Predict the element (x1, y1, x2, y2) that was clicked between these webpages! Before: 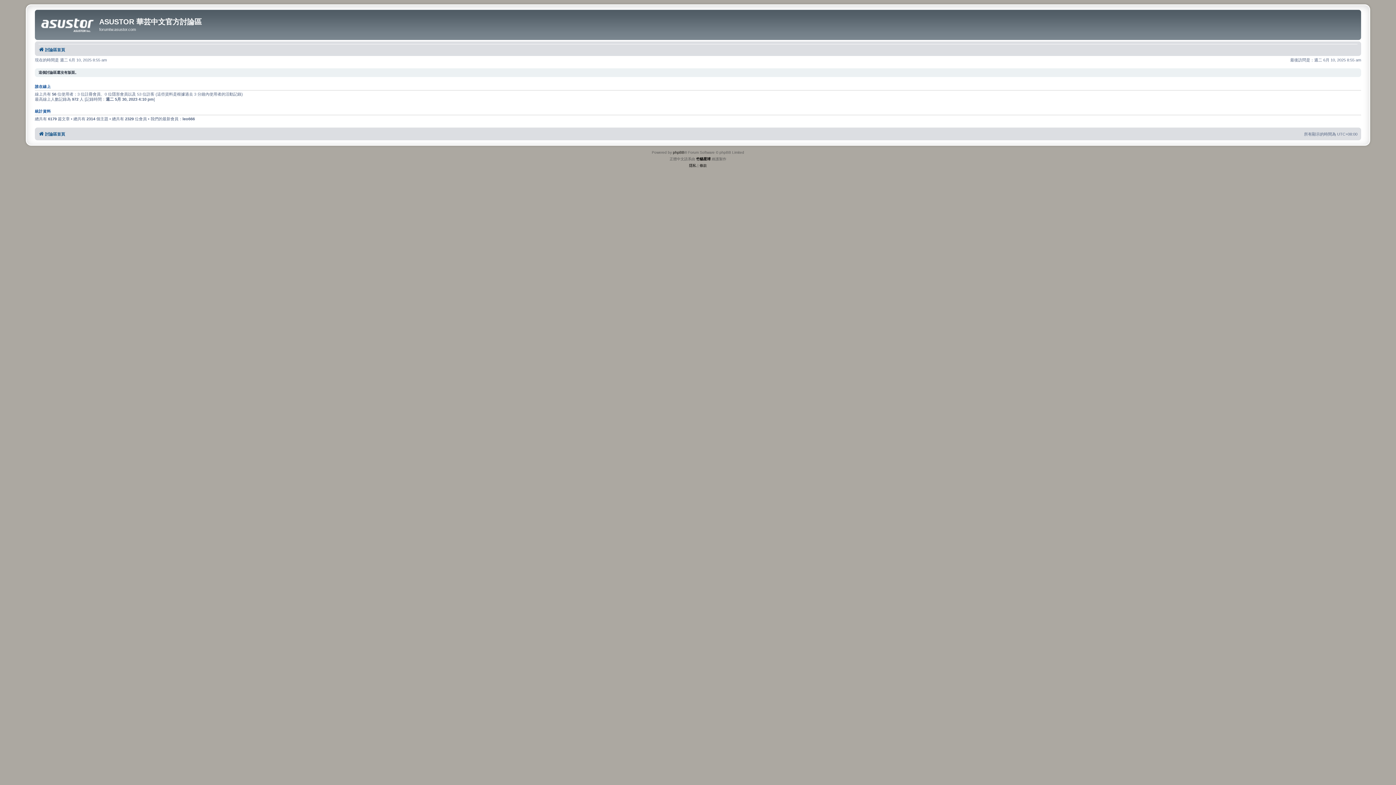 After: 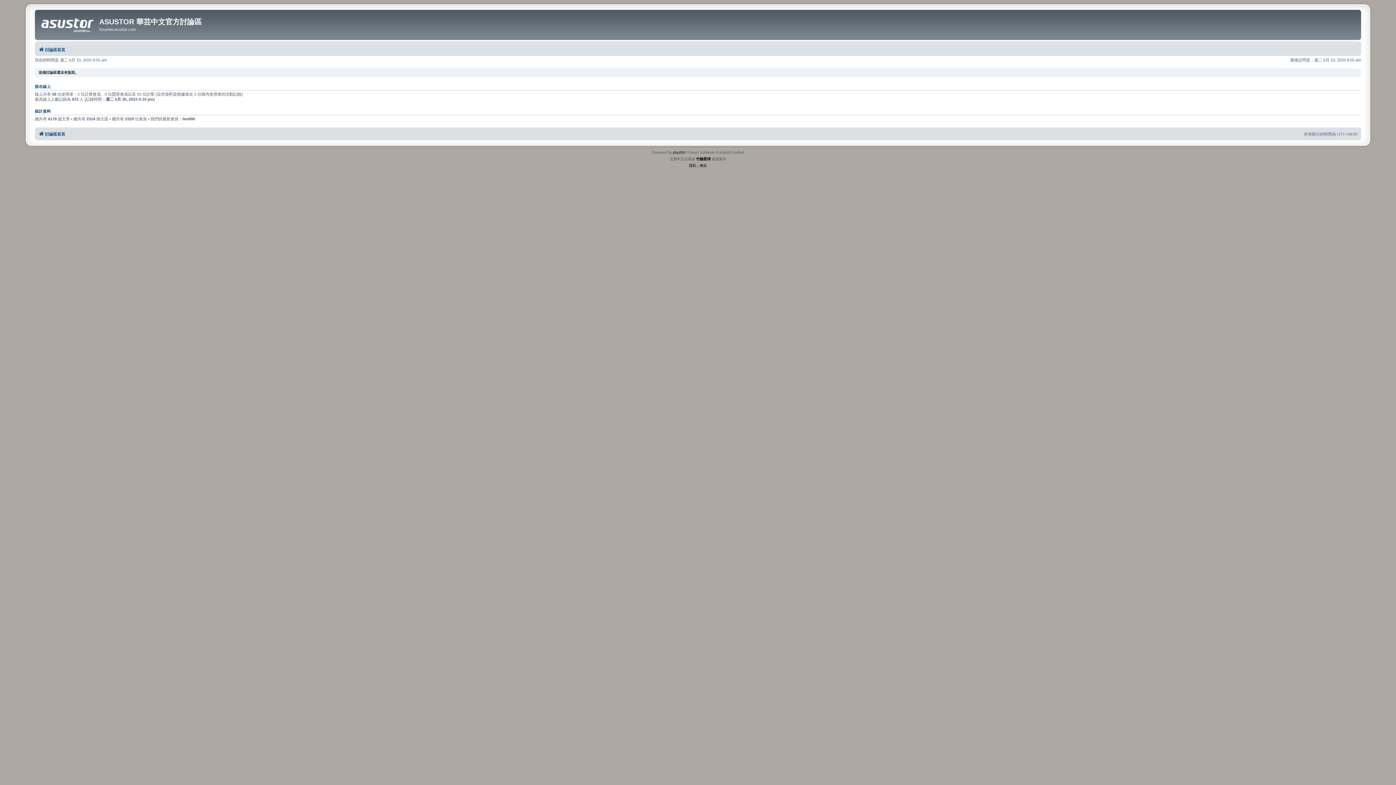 Action: label: 討論區首頁 bbox: (38, 129, 65, 138)